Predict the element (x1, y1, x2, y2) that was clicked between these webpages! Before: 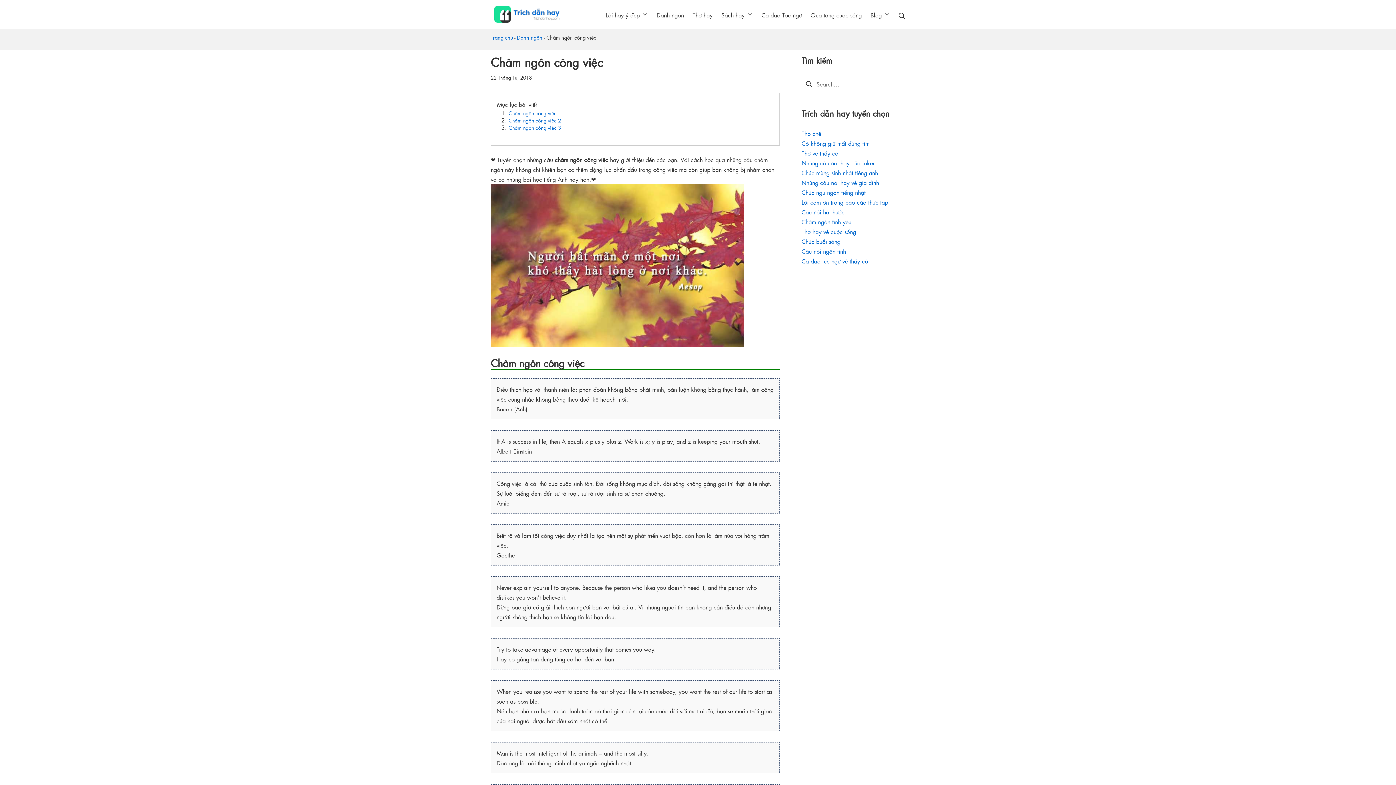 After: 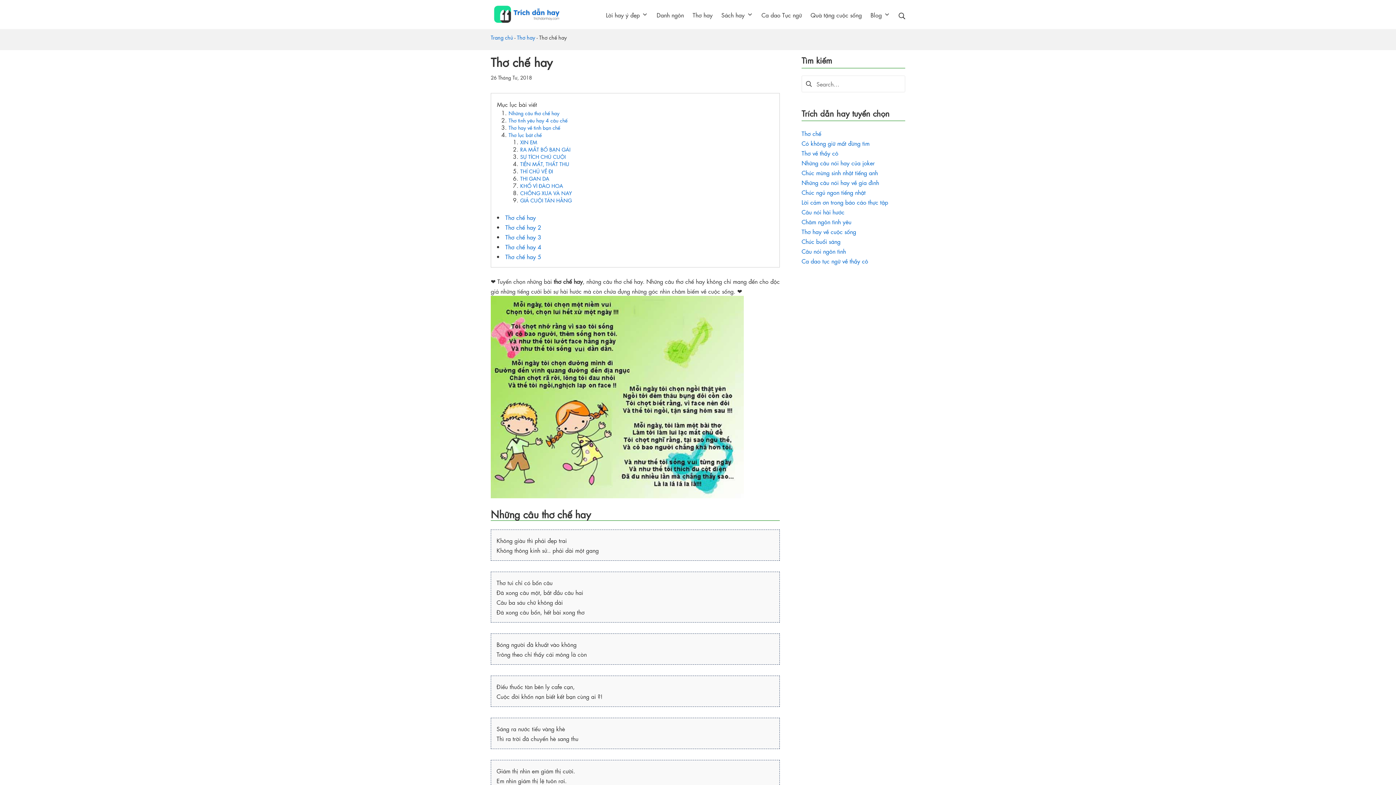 Action: label: Thơ chế bbox: (801, 129, 821, 137)